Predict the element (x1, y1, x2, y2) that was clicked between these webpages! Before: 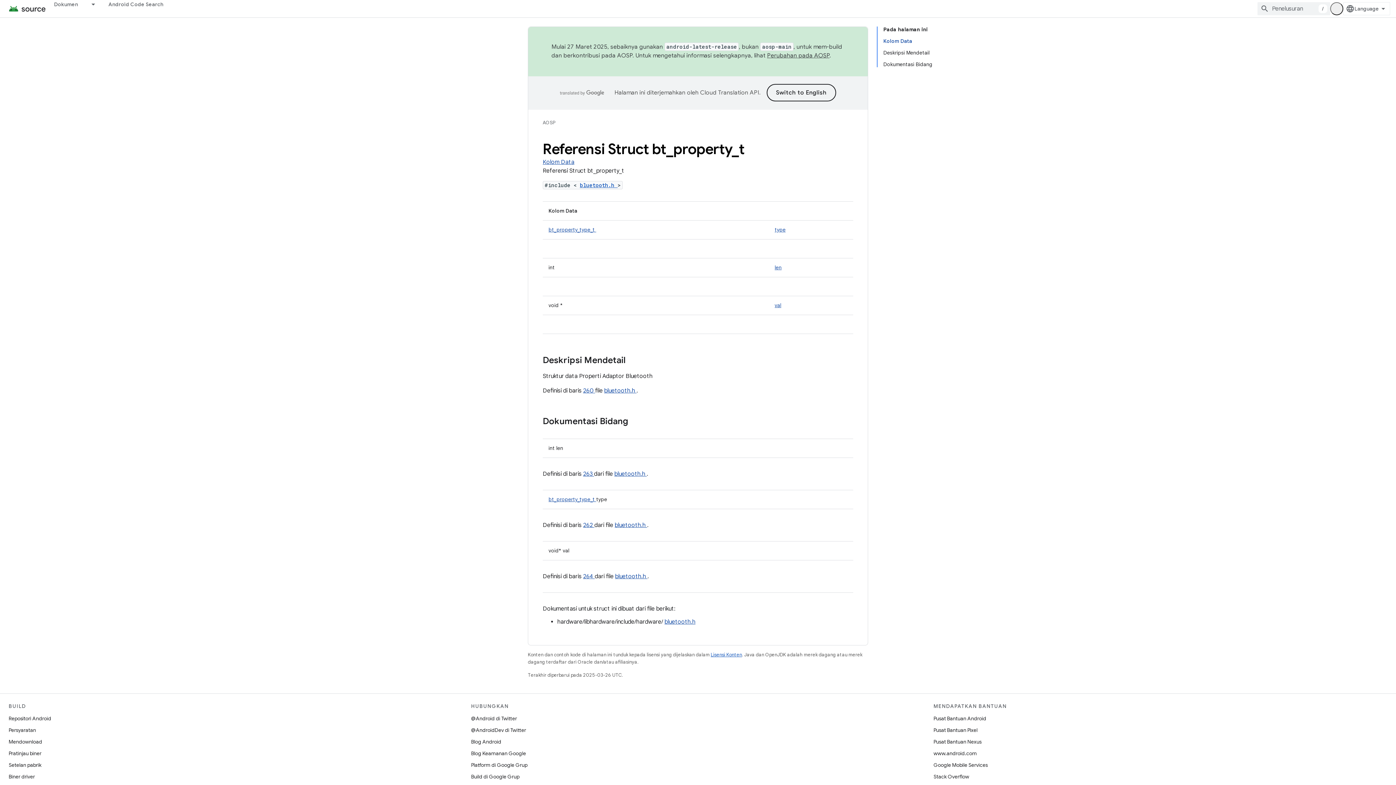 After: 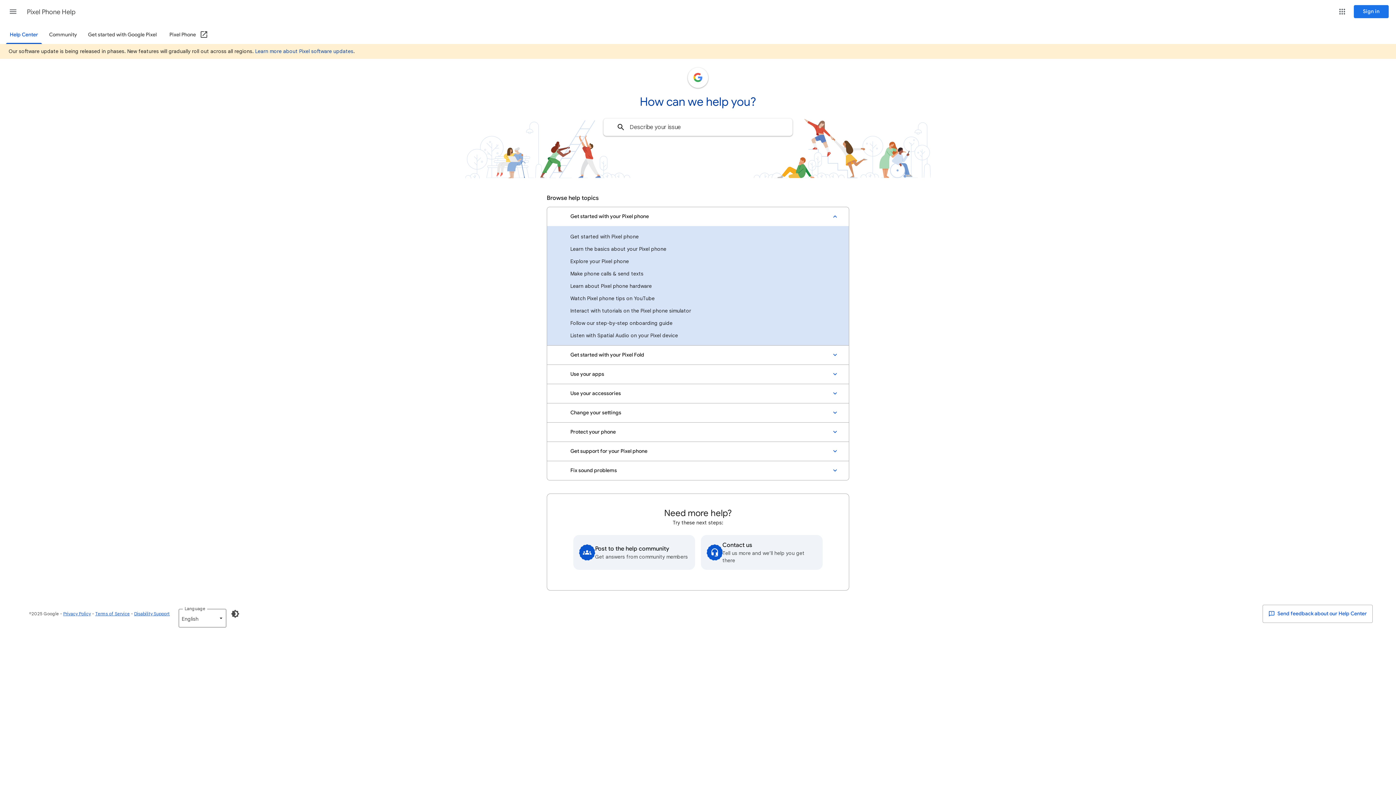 Action: bbox: (933, 724, 977, 736) label: Pusat Bantuan Pixel